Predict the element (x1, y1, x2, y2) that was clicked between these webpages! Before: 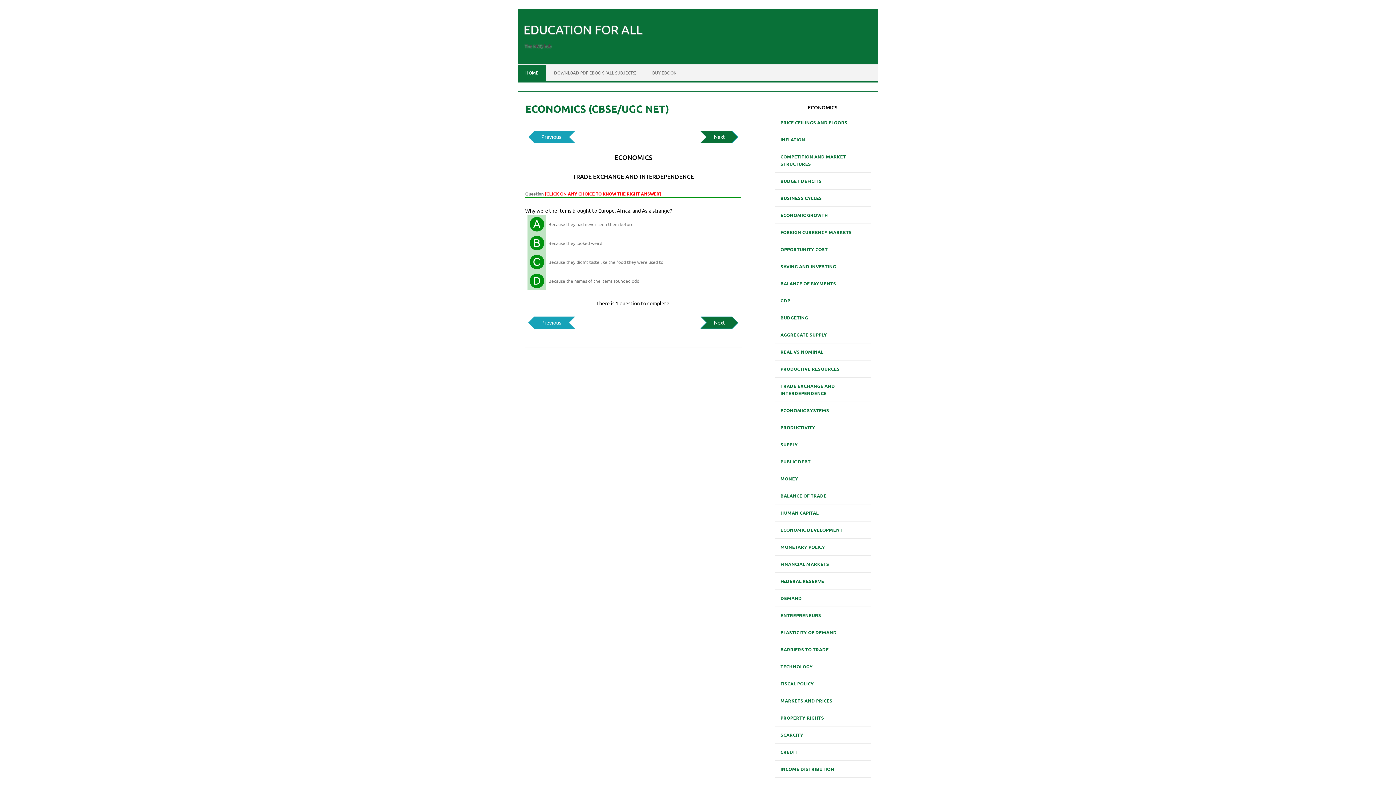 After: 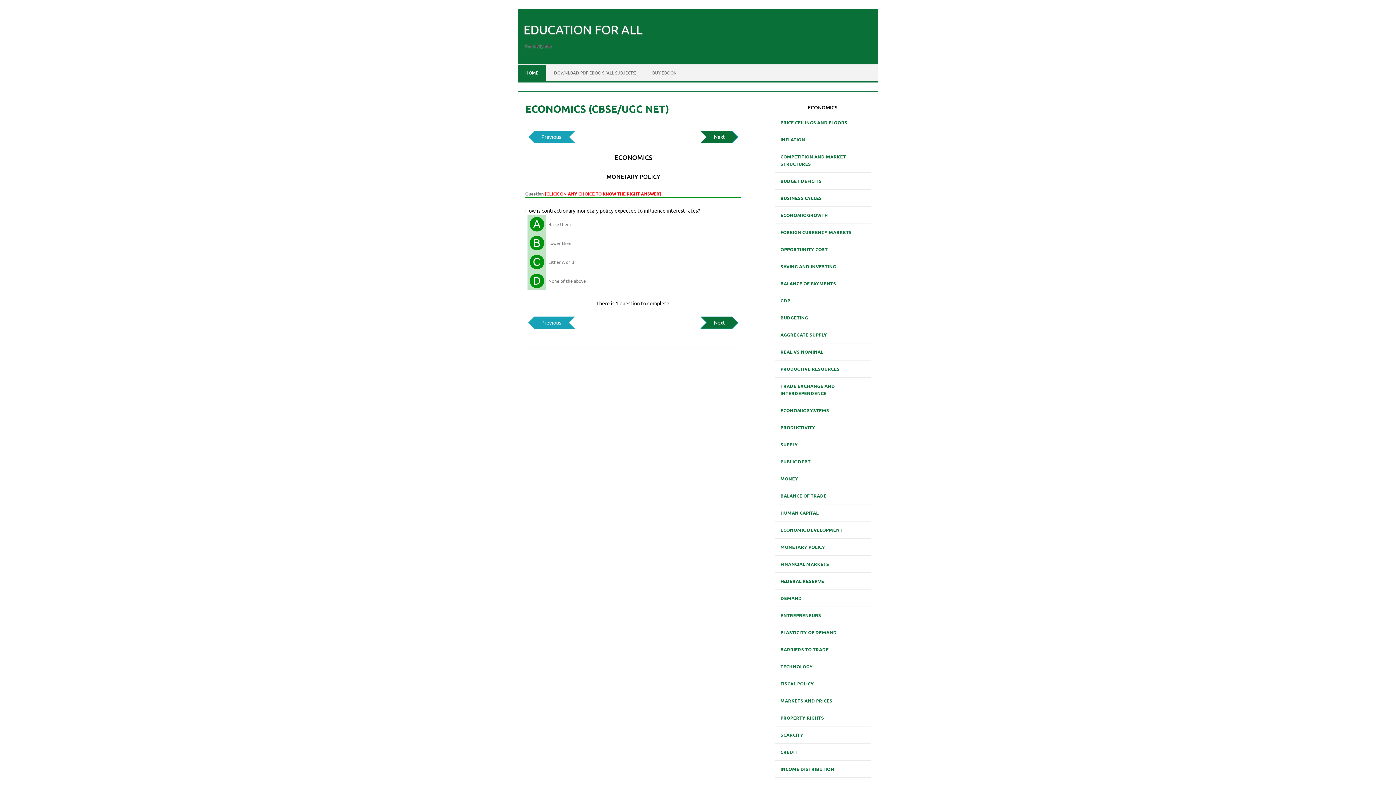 Action: label: MONETARY POLICY bbox: (774, 540, 831, 553)